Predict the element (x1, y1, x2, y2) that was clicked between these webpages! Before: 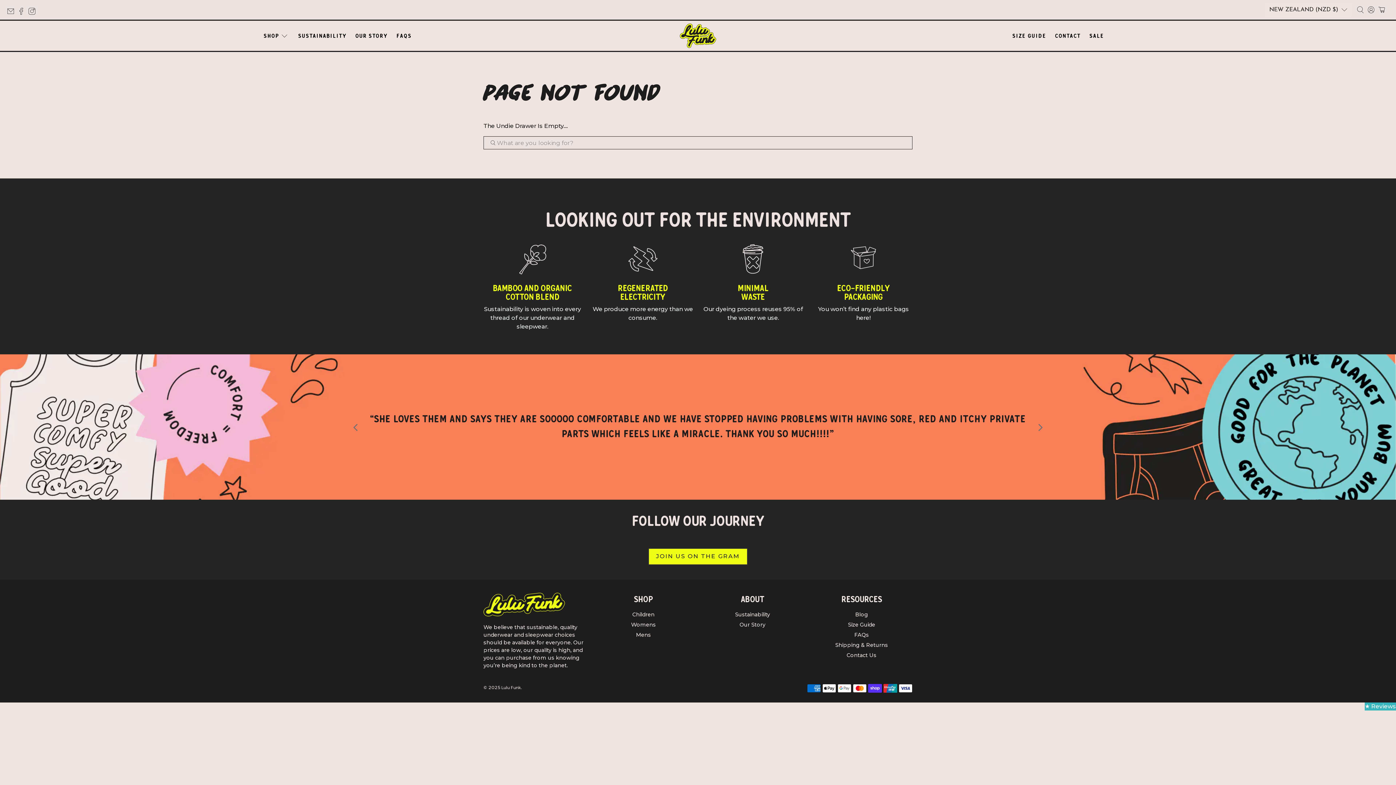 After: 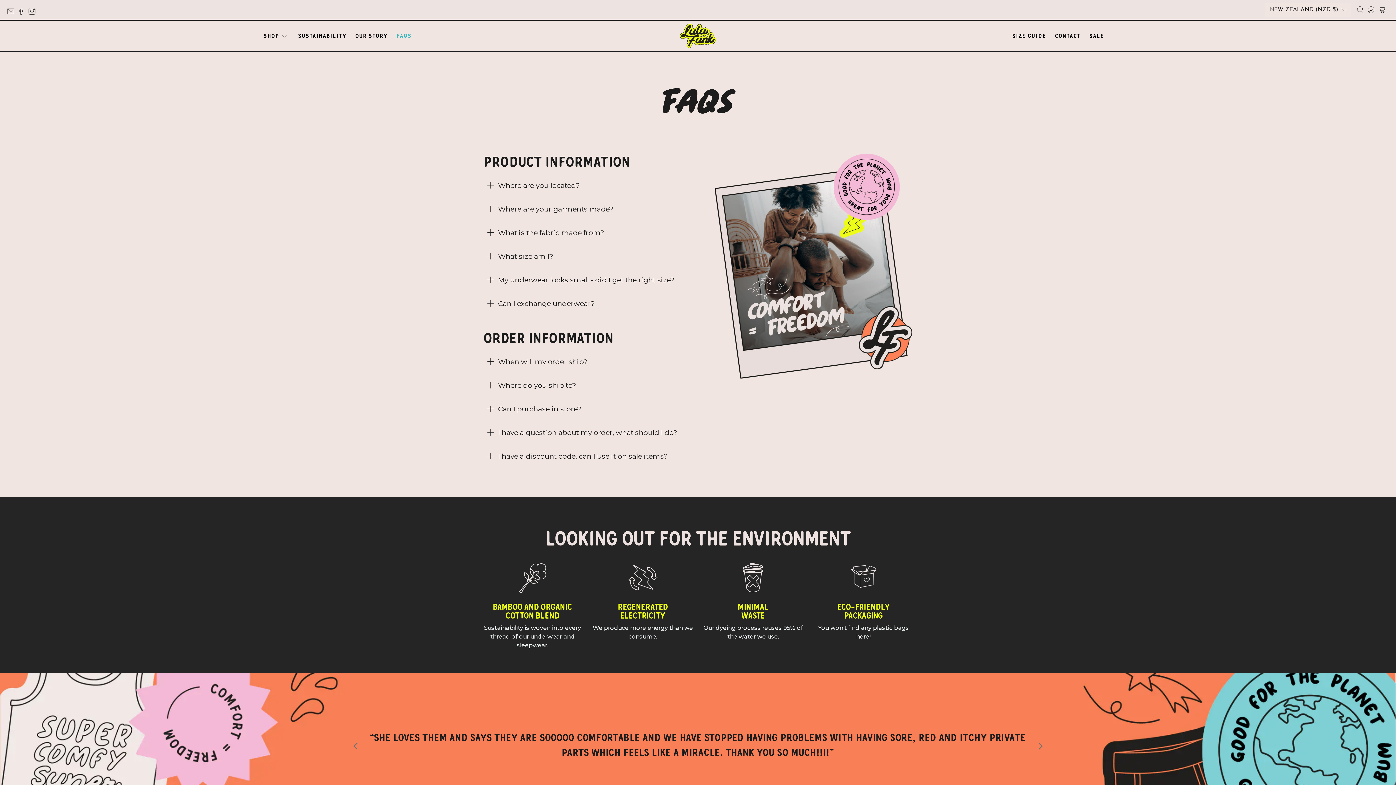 Action: label: FAQs bbox: (854, 631, 869, 638)